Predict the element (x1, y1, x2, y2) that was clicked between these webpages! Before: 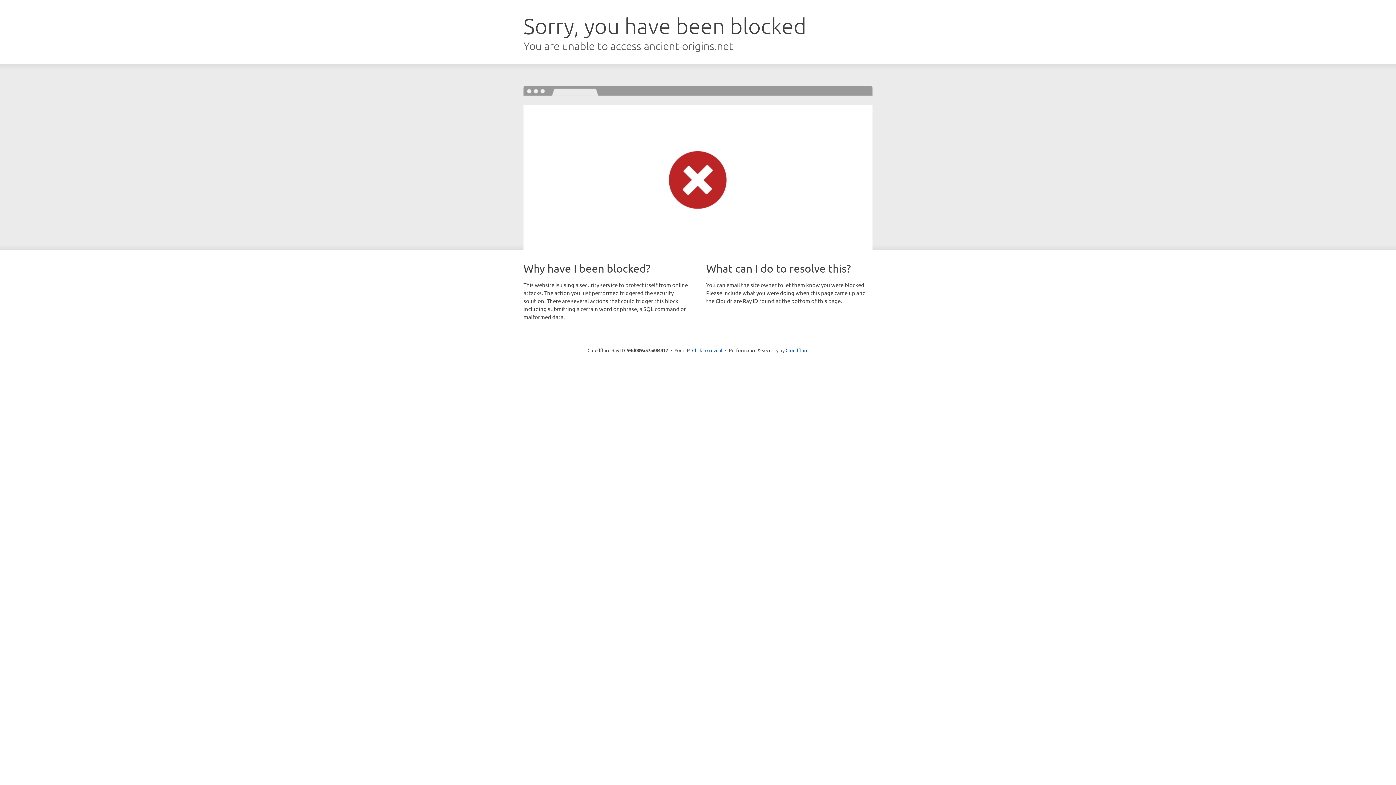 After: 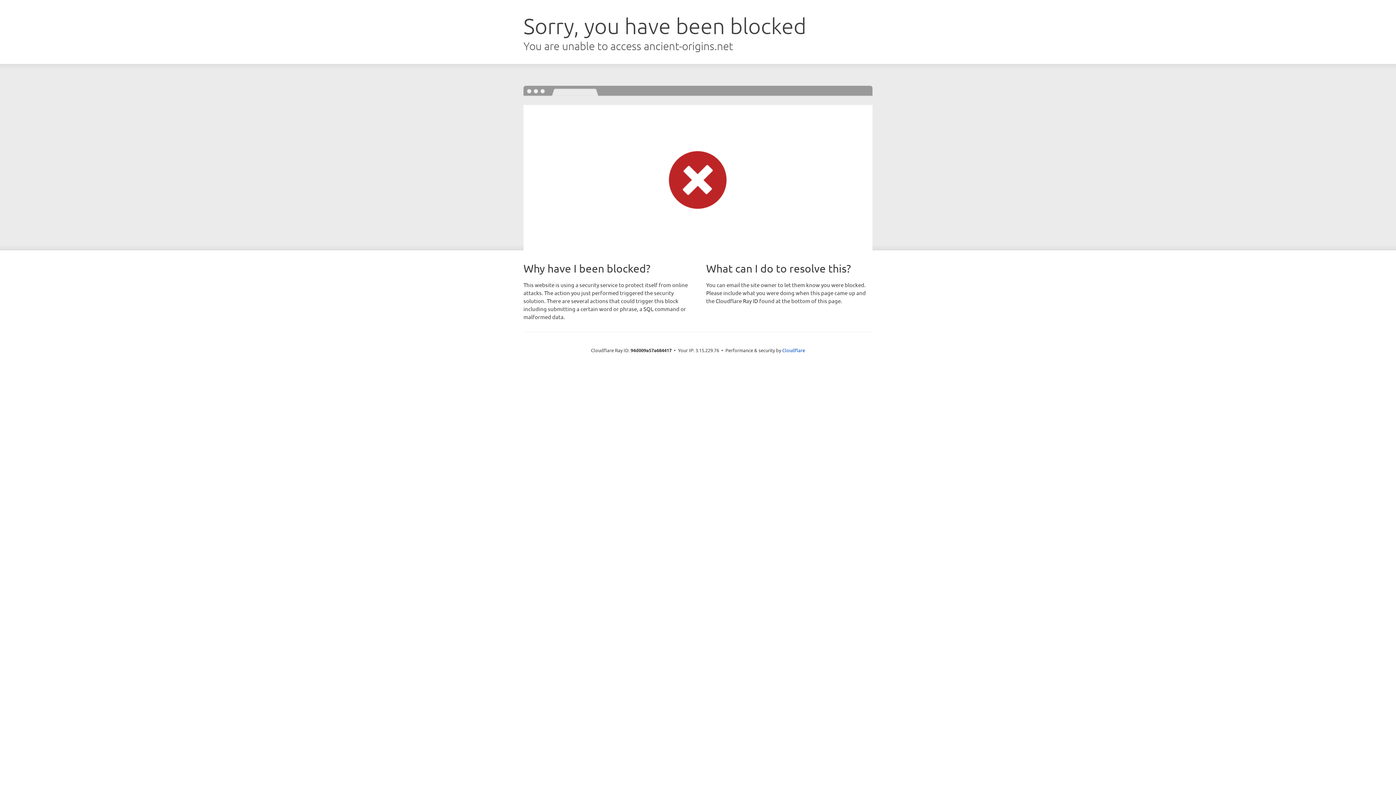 Action: bbox: (692, 346, 722, 353) label: Click to reveal